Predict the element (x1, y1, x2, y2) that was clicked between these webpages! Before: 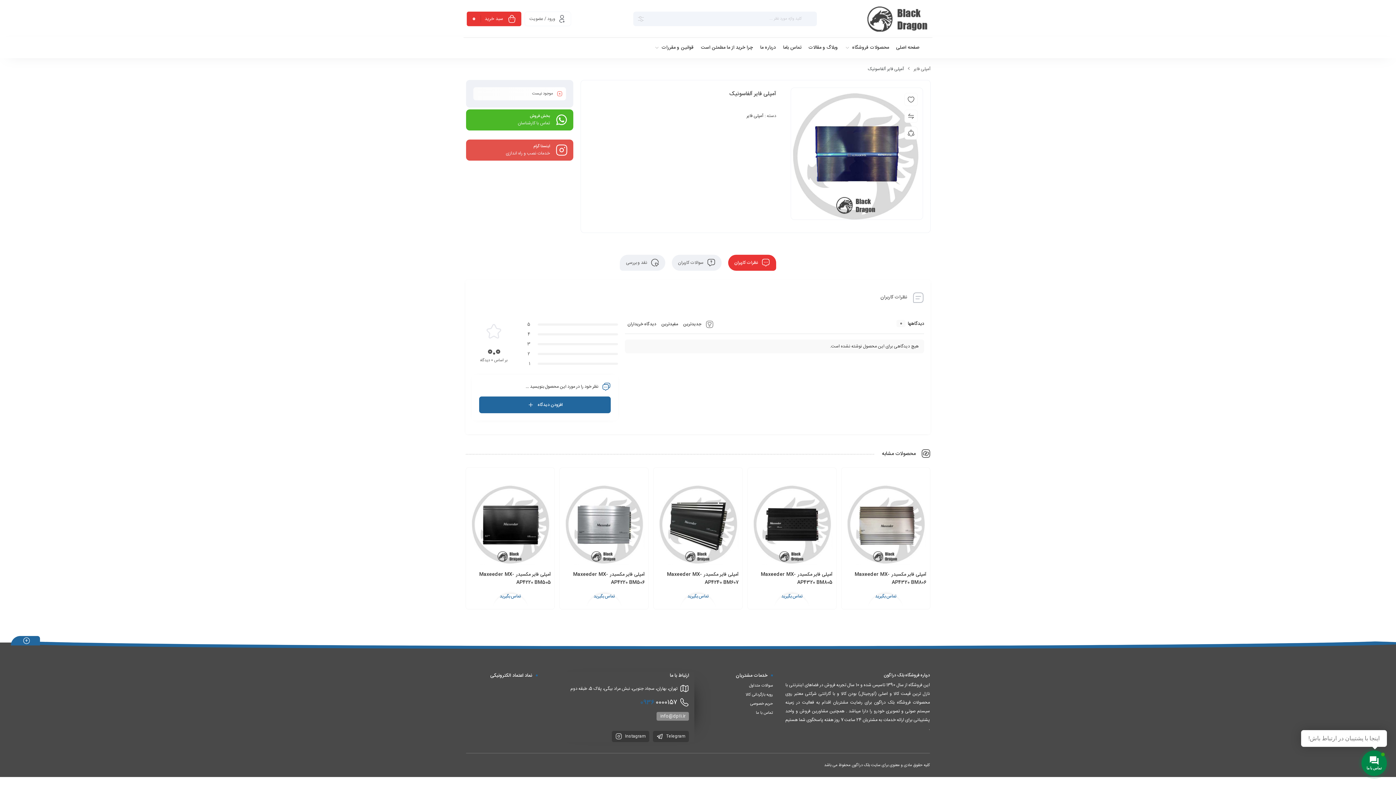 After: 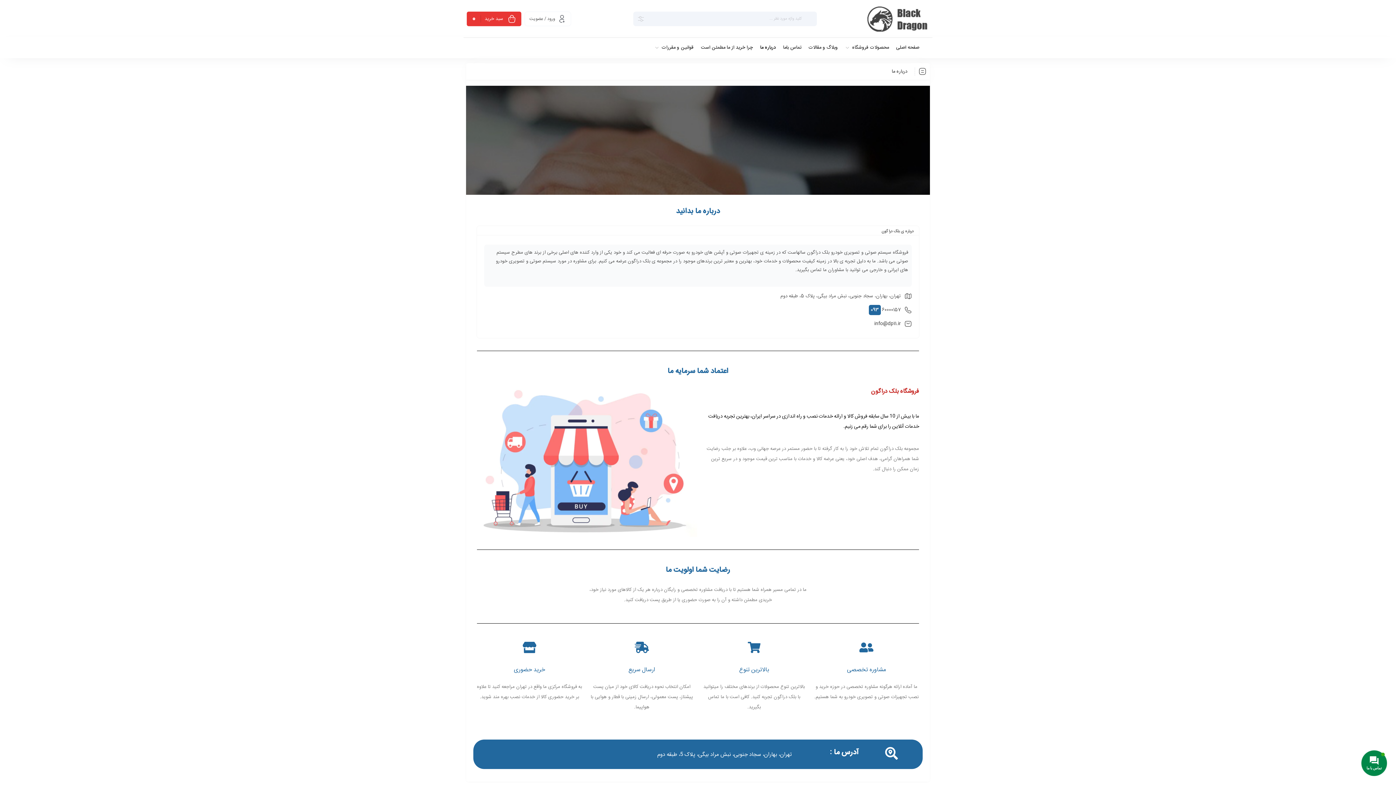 Action: bbox: (760, 40, 776, 54) label: درباره ما